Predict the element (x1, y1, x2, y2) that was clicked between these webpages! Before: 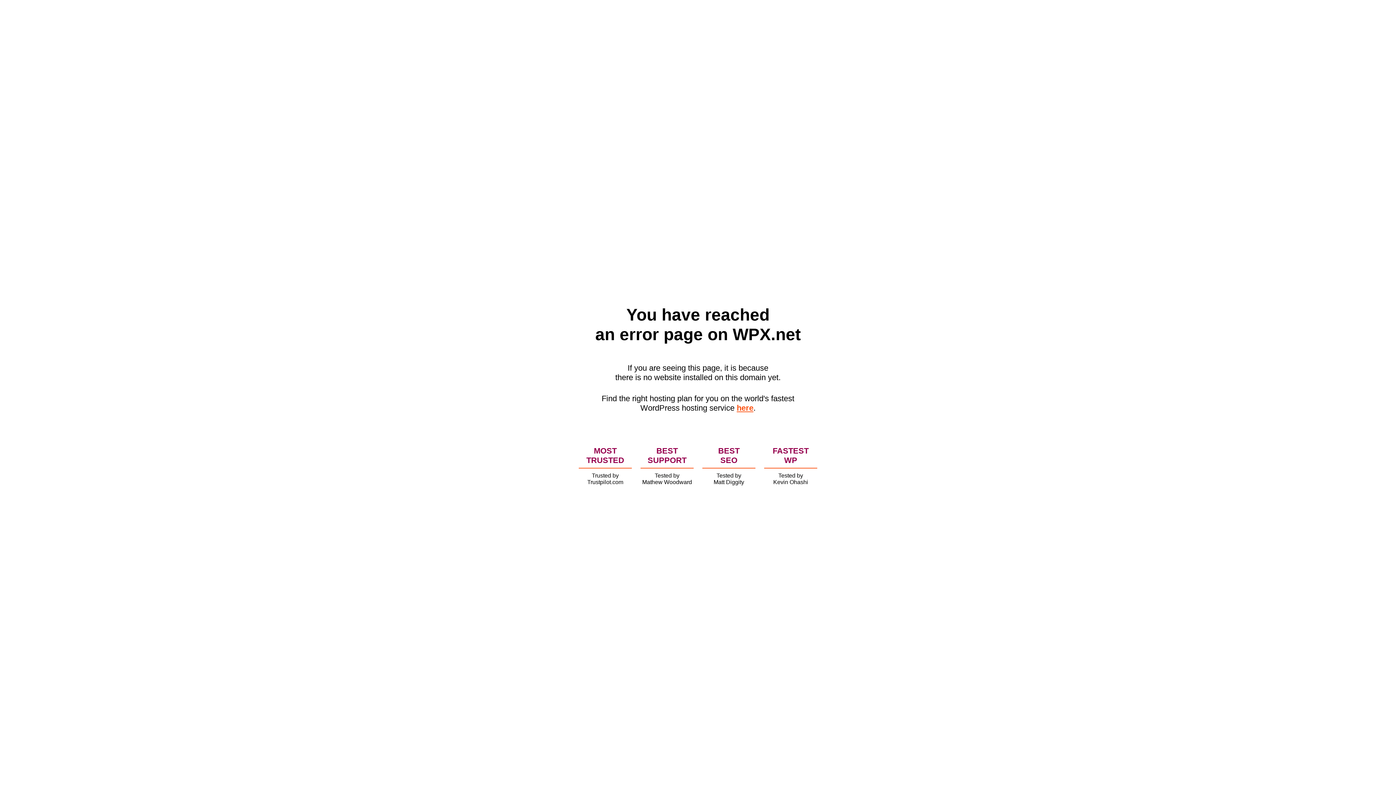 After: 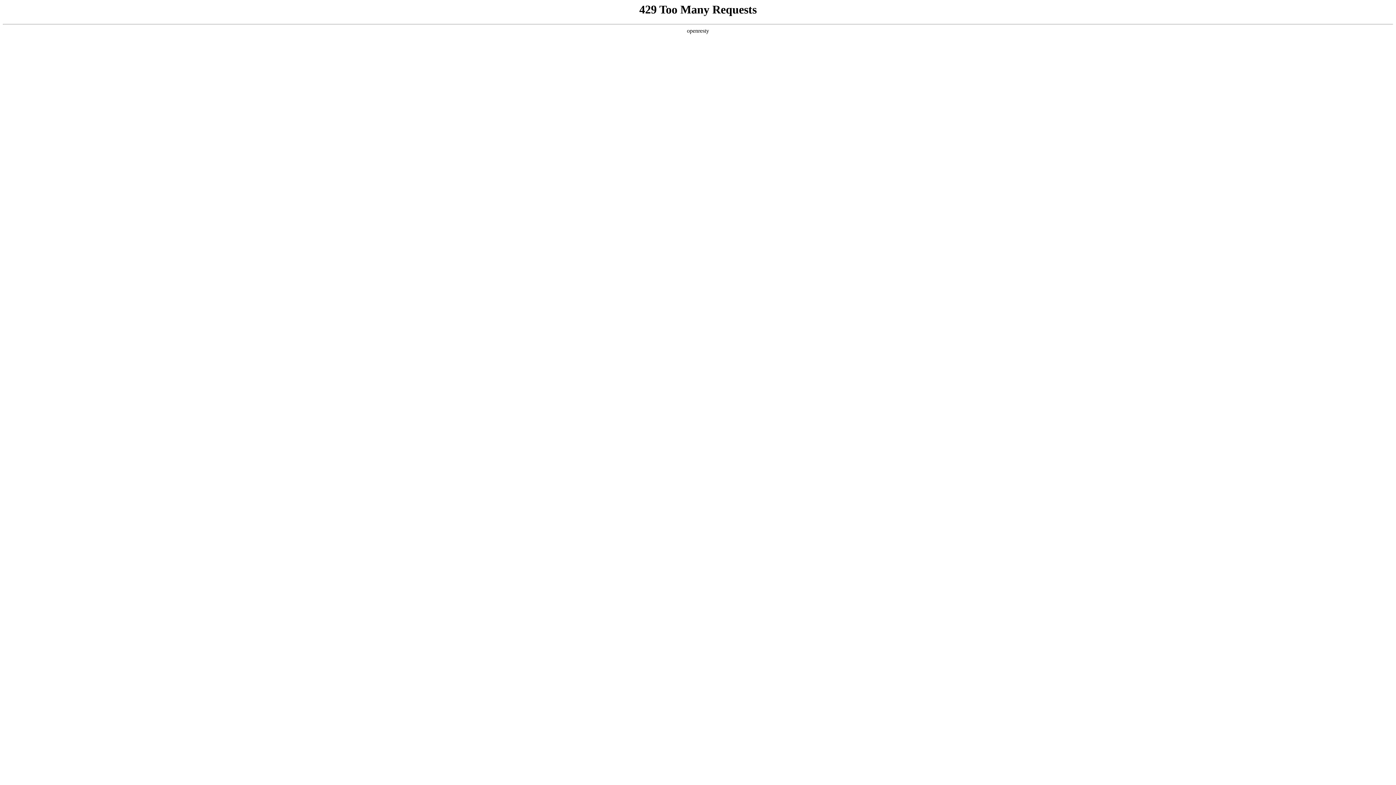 Action: label: here bbox: (736, 403, 753, 412)